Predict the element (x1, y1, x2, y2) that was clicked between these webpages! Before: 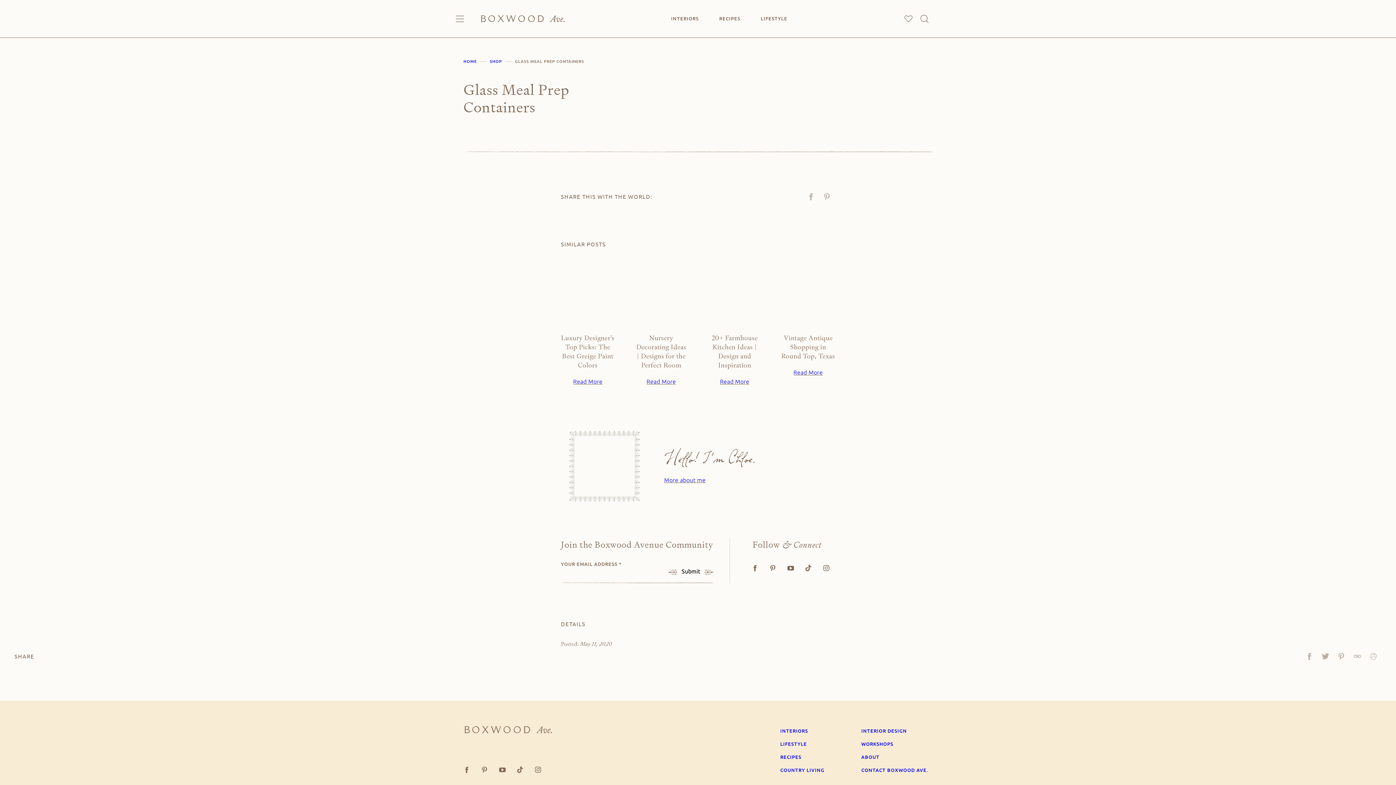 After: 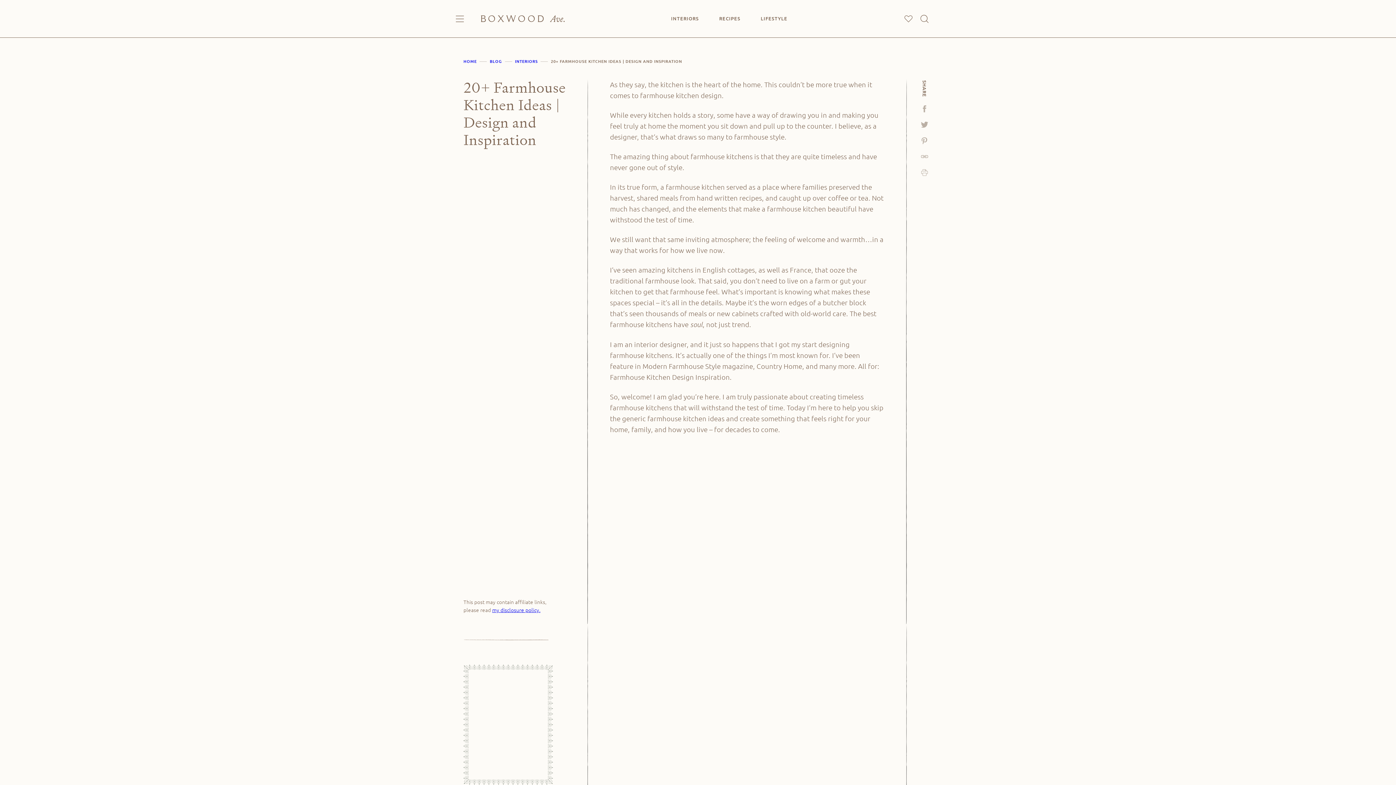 Action: bbox: (708, 256, 761, 326)